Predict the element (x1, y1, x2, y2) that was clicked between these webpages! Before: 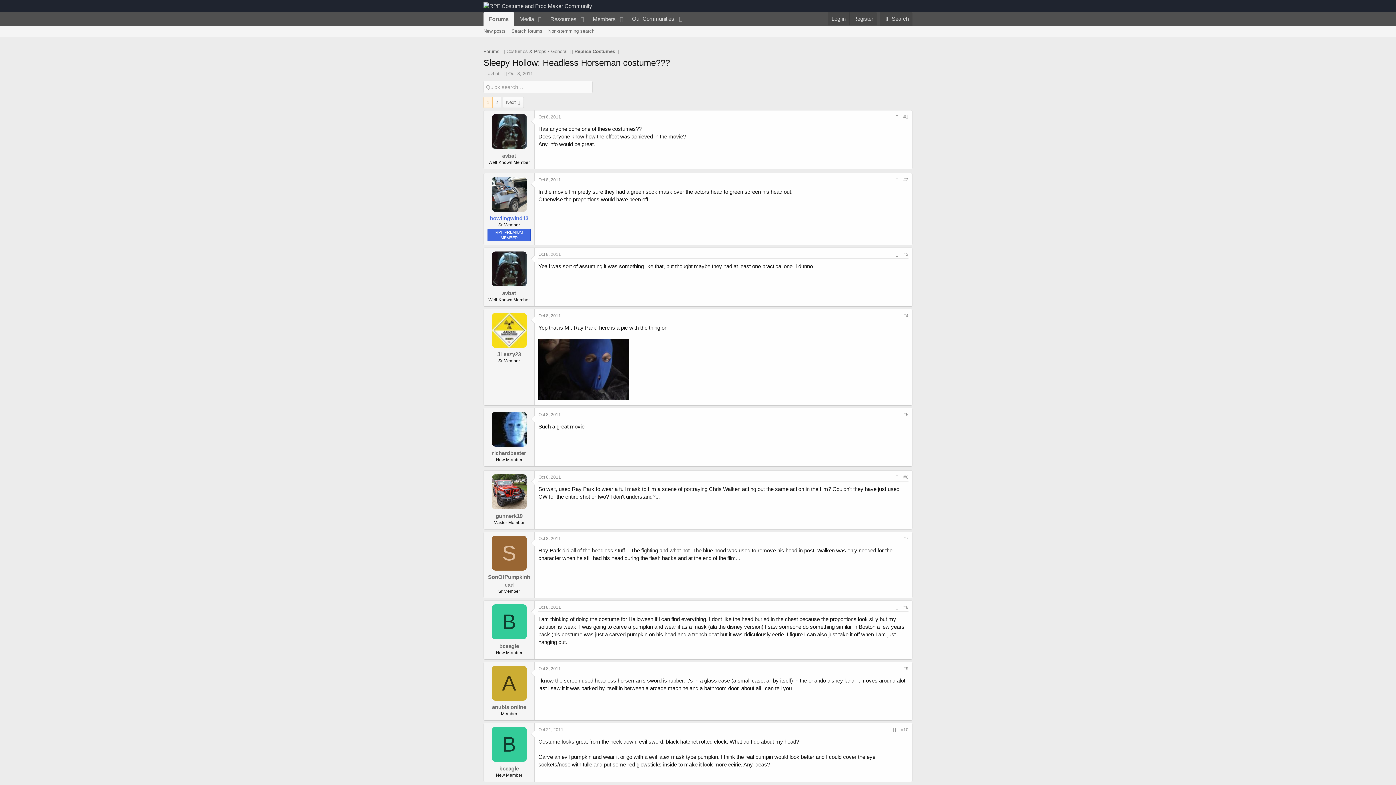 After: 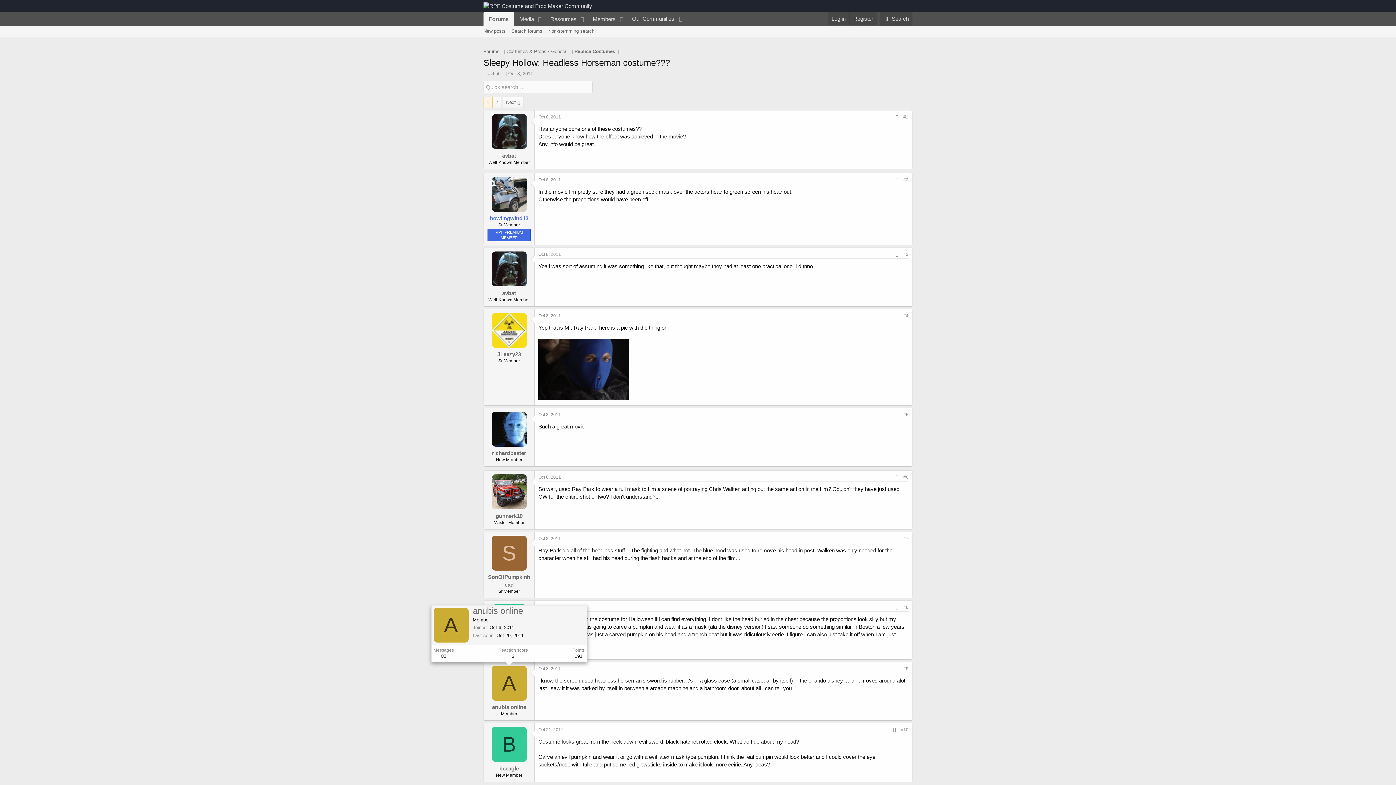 Action: bbox: (491, 666, 526, 700) label: A